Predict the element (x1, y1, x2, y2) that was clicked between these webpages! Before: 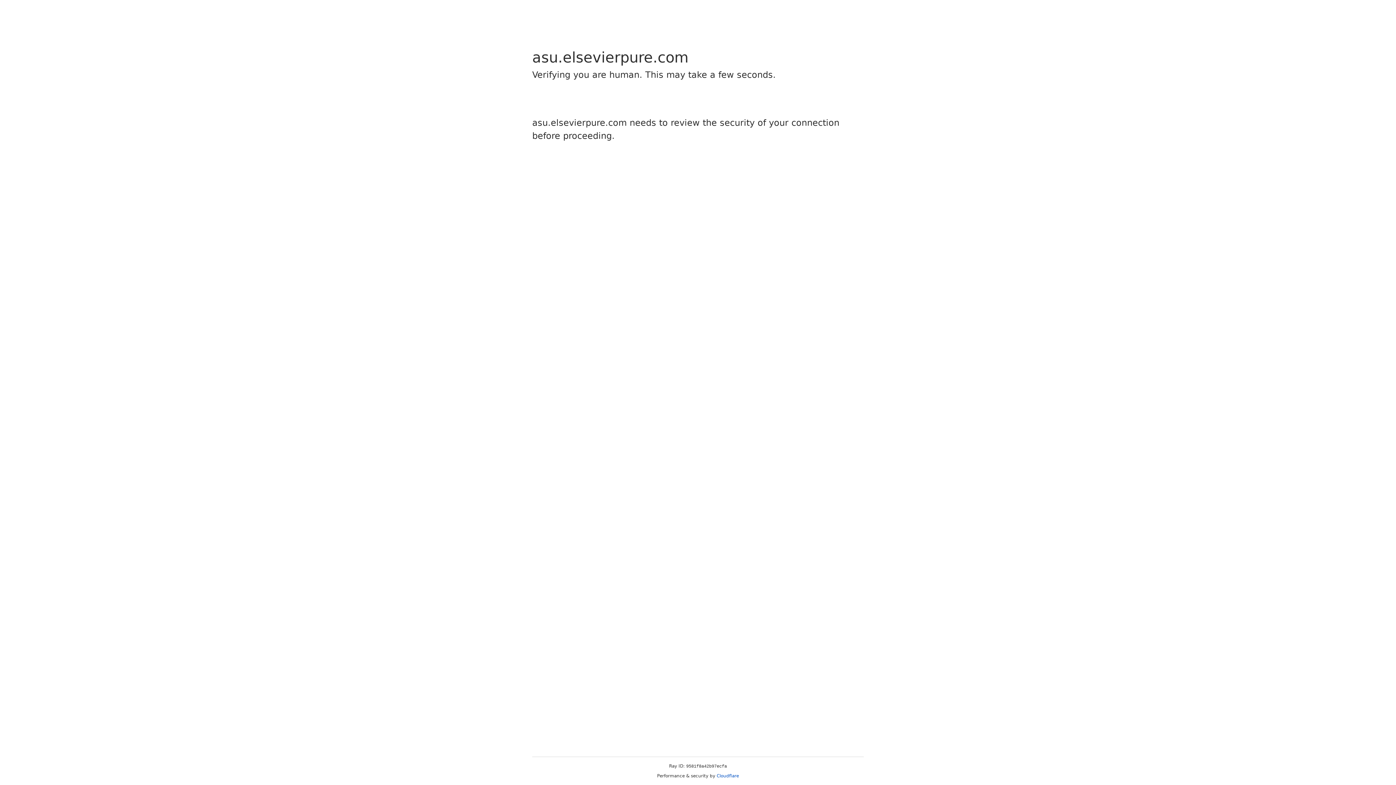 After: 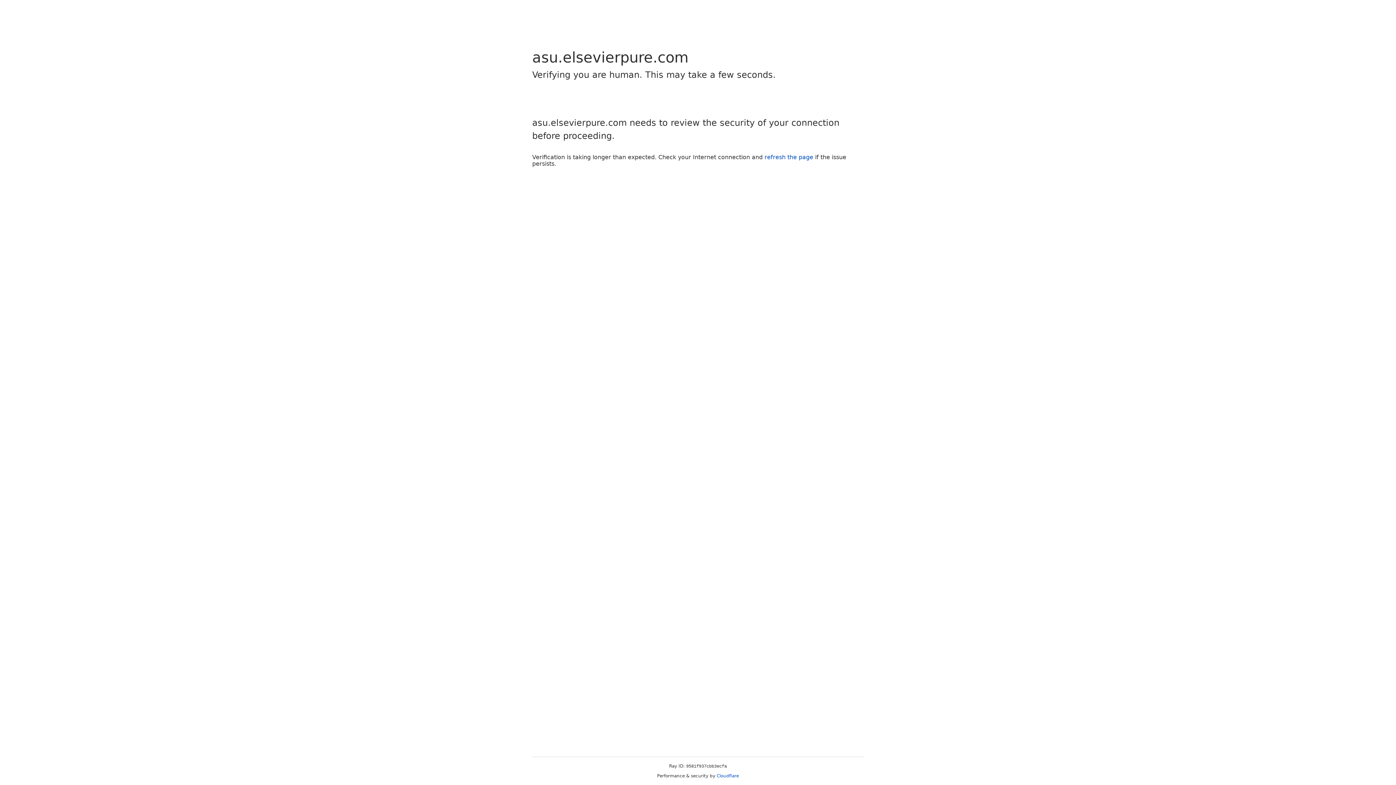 Action: label: Cloudflare bbox: (716, 773, 739, 778)